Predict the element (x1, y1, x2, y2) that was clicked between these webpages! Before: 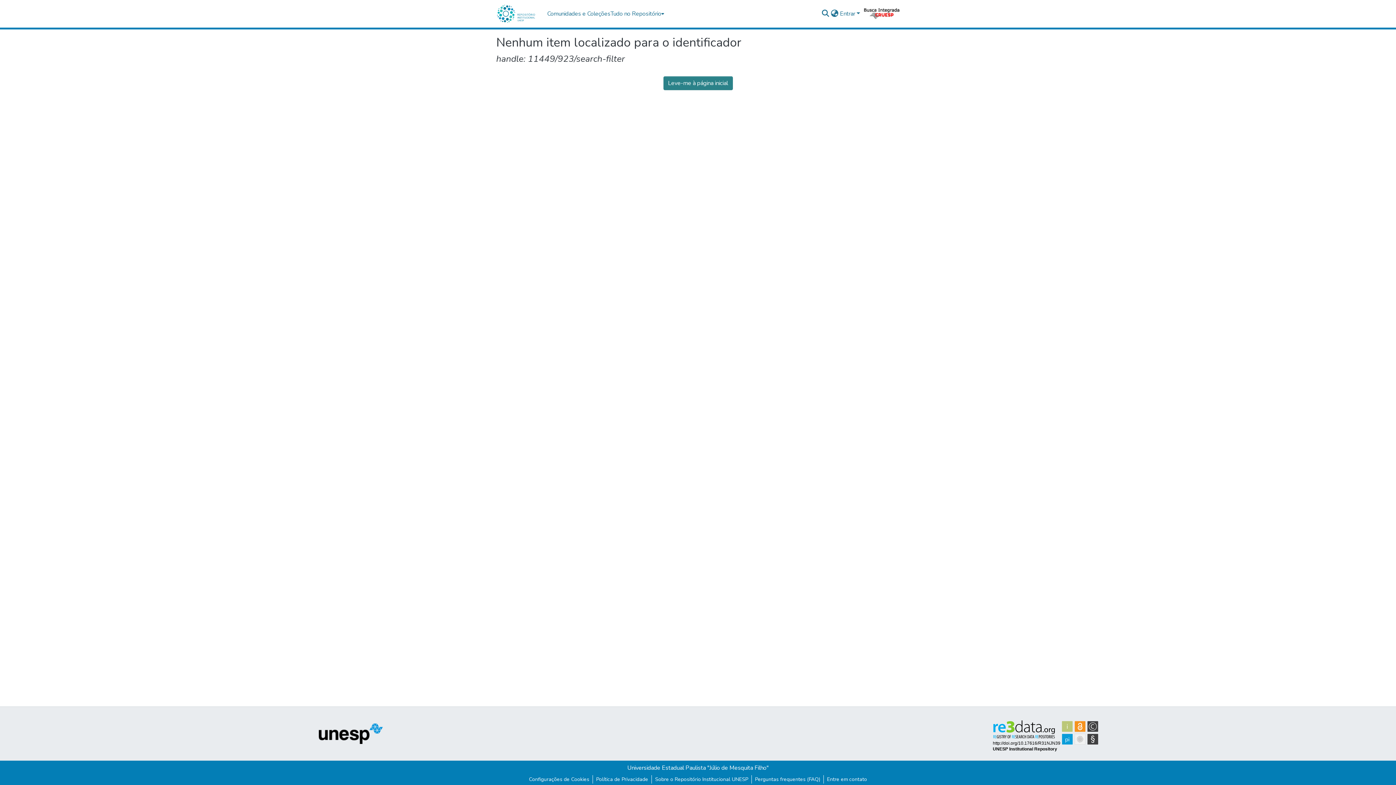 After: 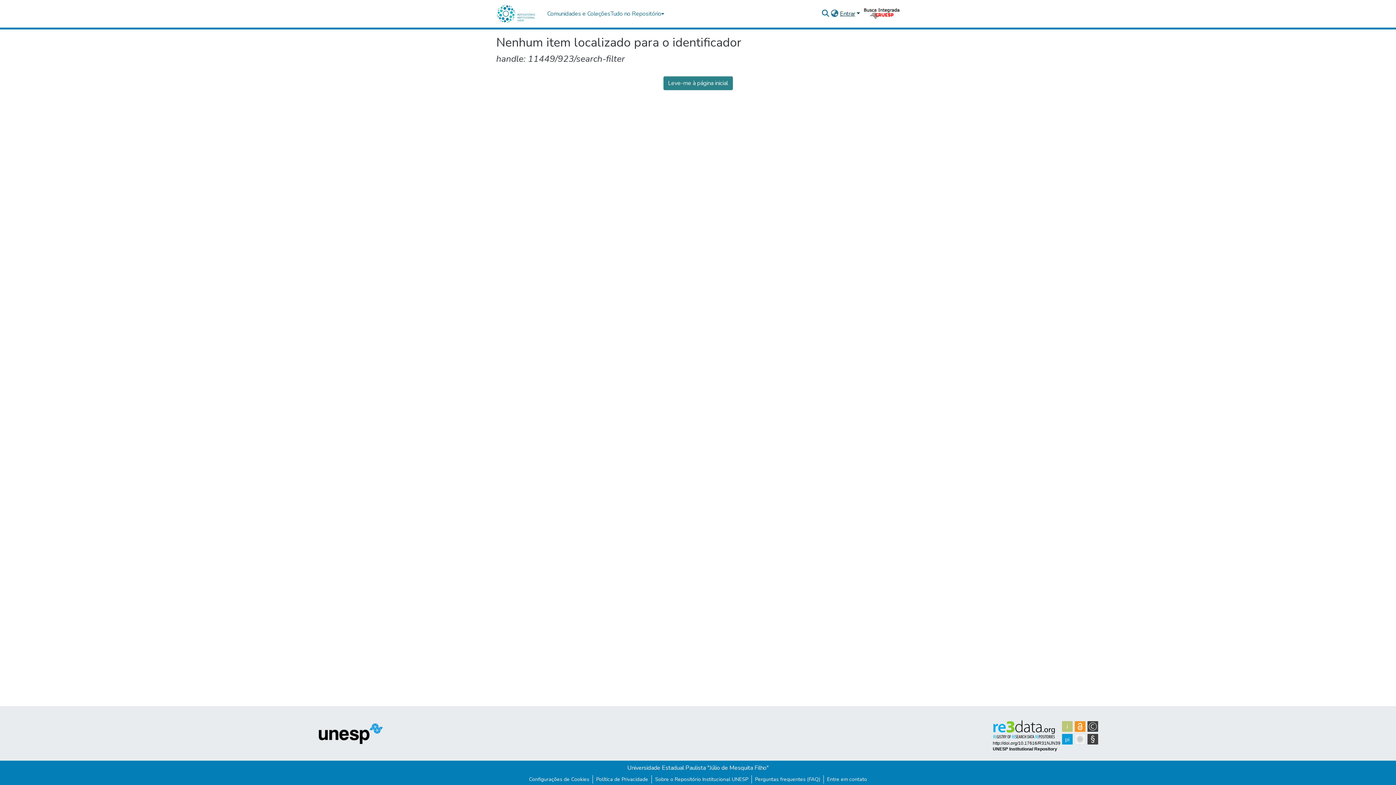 Action: bbox: (839, 9, 861, 17) label: Entrar